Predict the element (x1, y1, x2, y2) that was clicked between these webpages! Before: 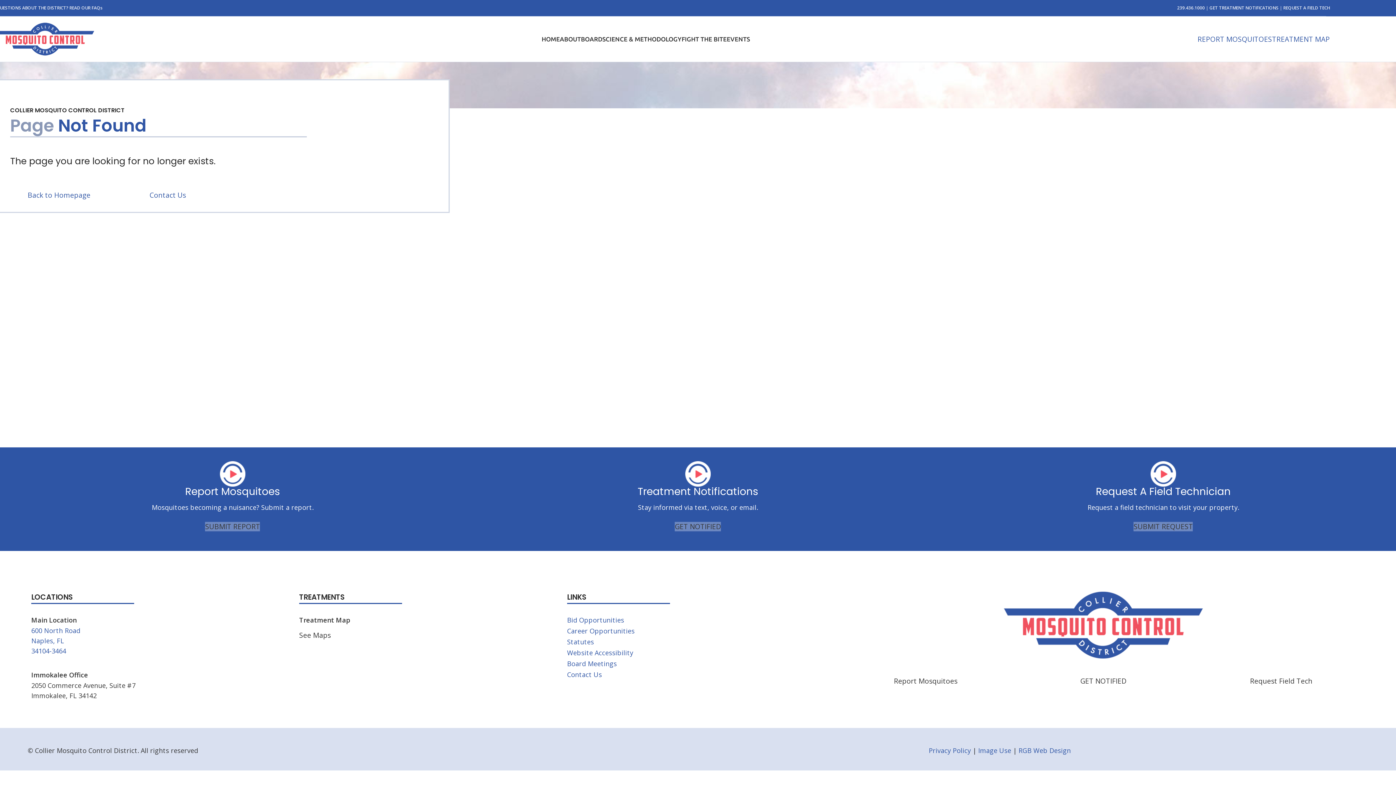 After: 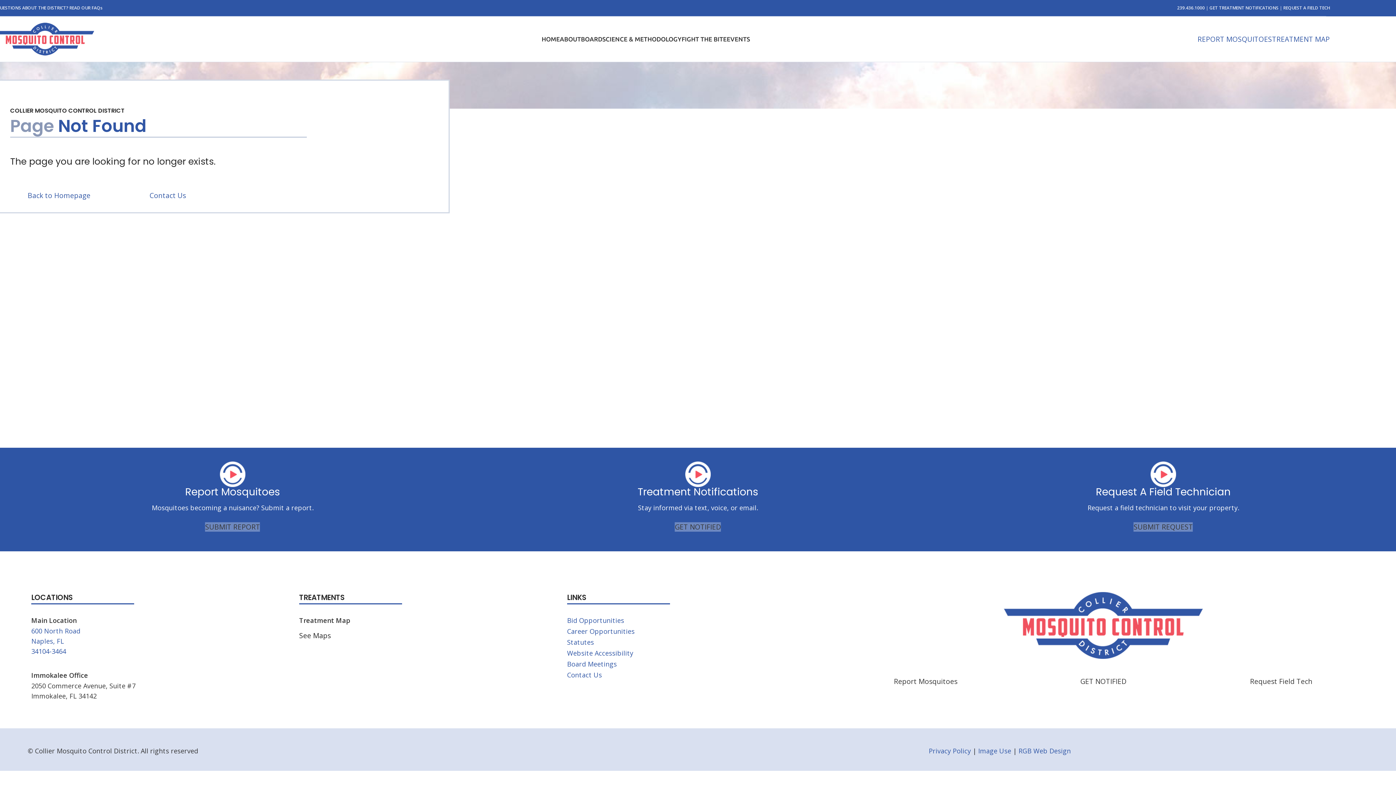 Action: bbox: (299, 630, 330, 640) label: See Maps